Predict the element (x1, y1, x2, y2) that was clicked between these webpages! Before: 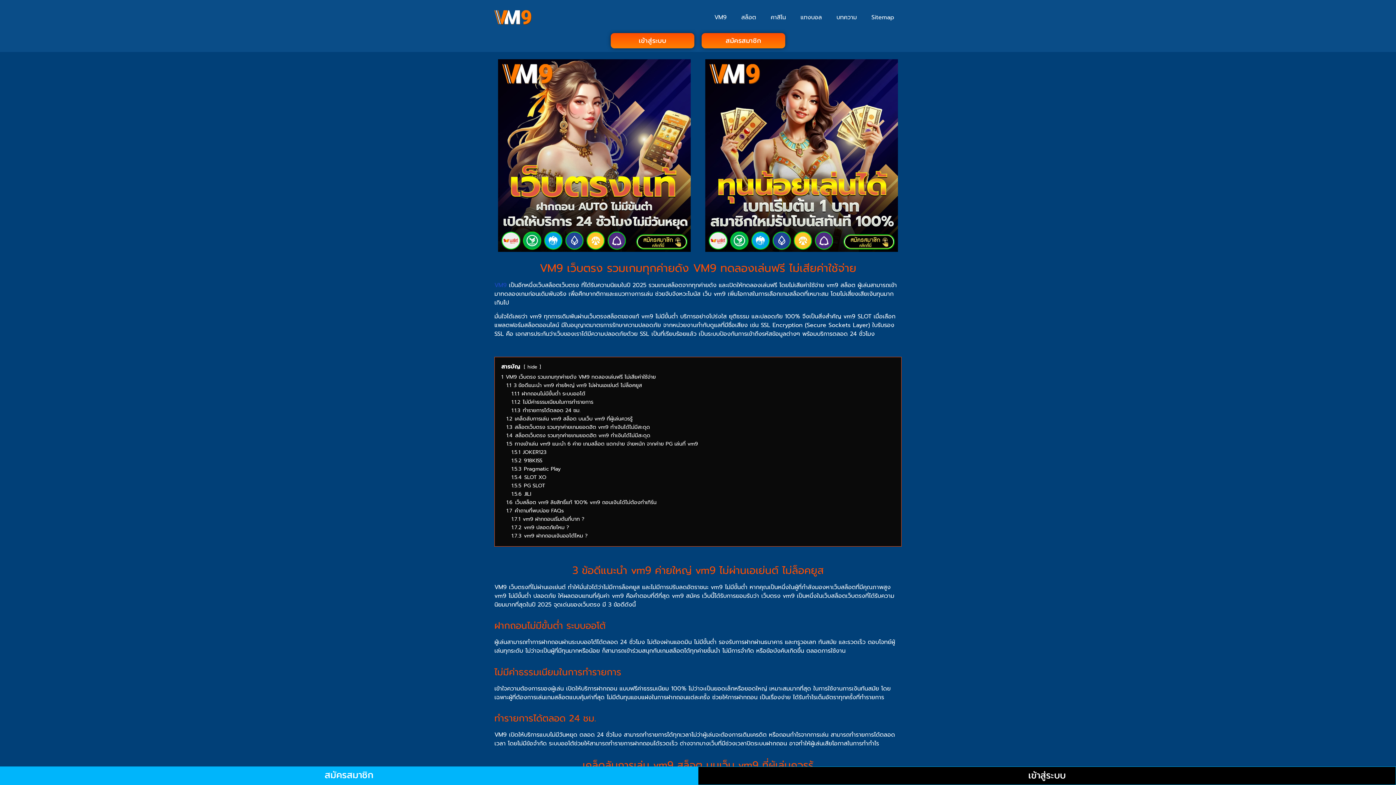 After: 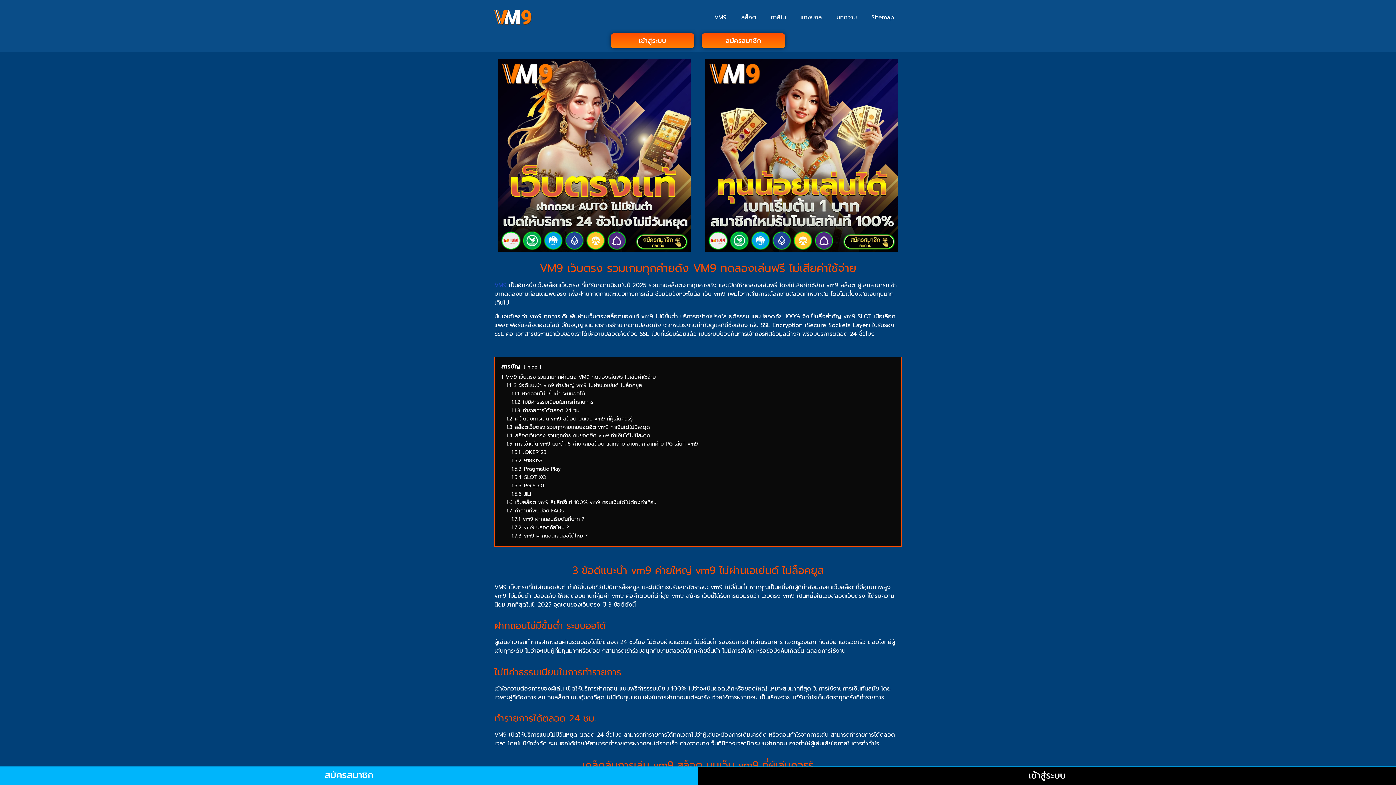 Action: bbox: (0, 766, 698, 784) label: สมัครสมาชิก